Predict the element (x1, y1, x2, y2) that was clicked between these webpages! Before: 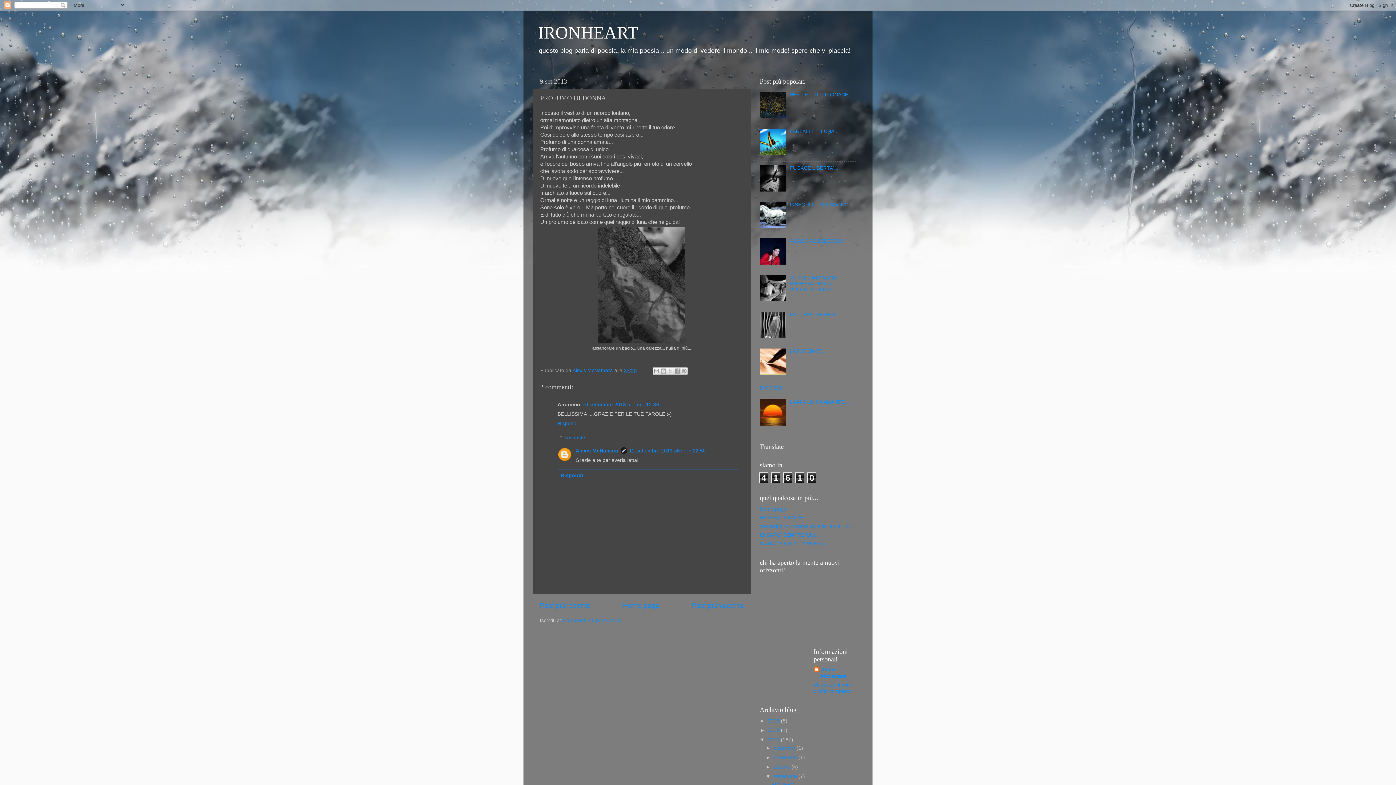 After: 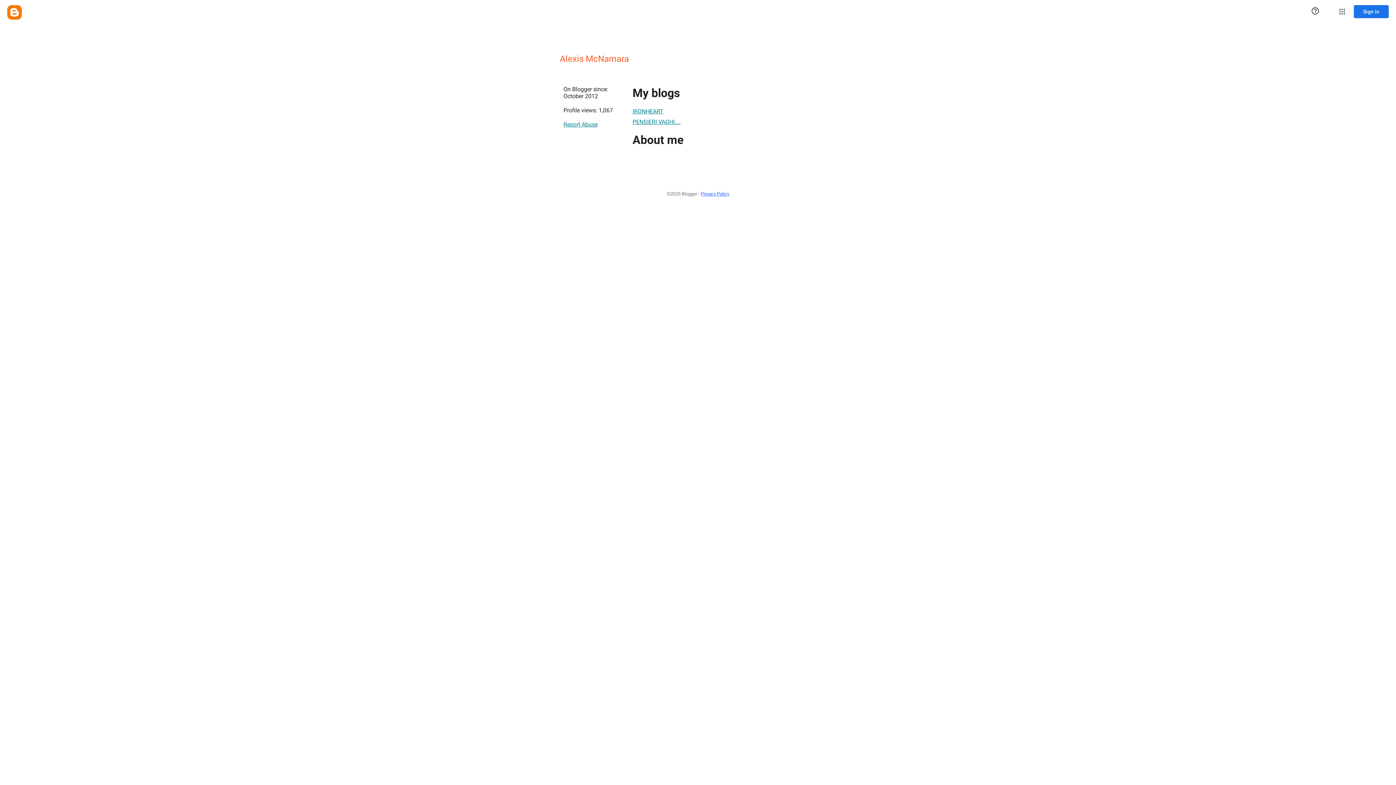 Action: bbox: (572, 367, 614, 373) label: Alexis McNamara 